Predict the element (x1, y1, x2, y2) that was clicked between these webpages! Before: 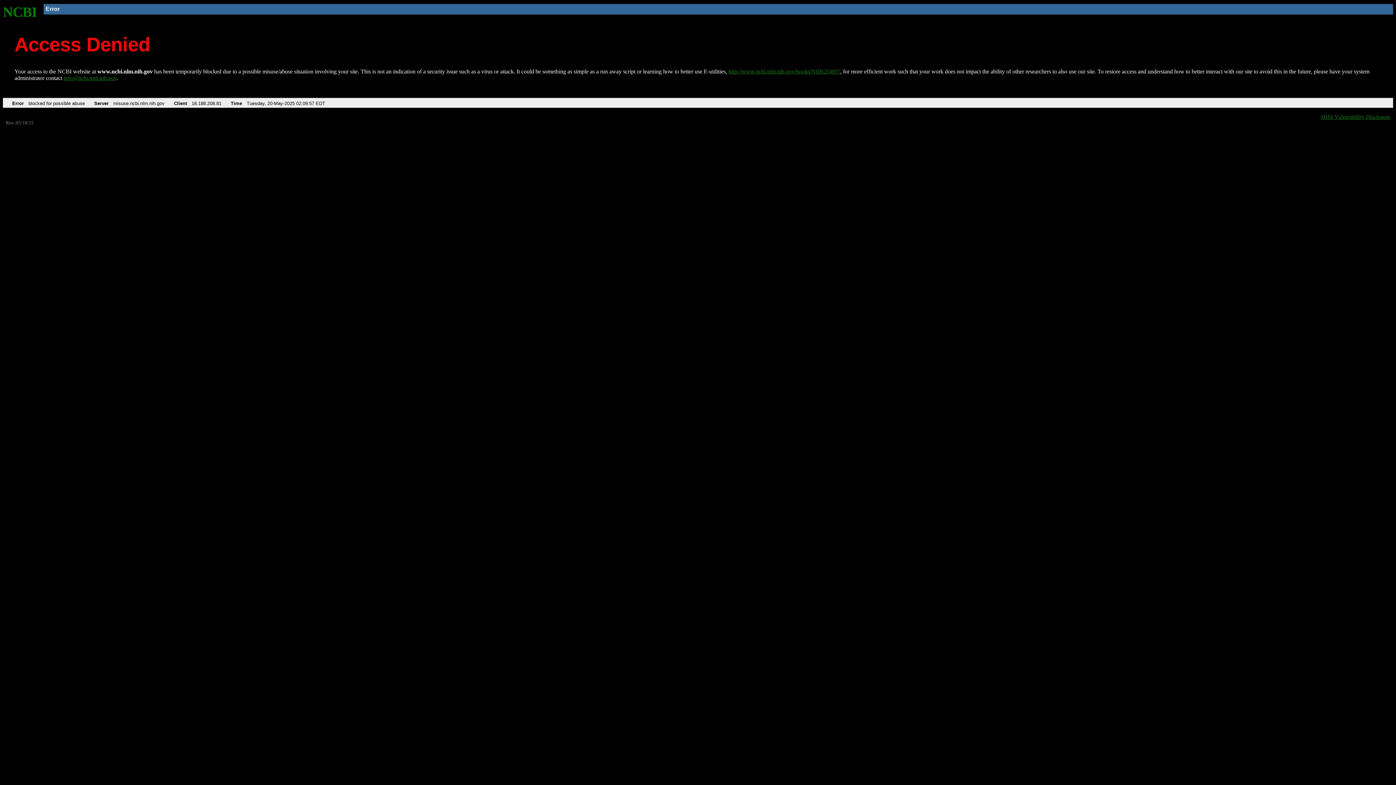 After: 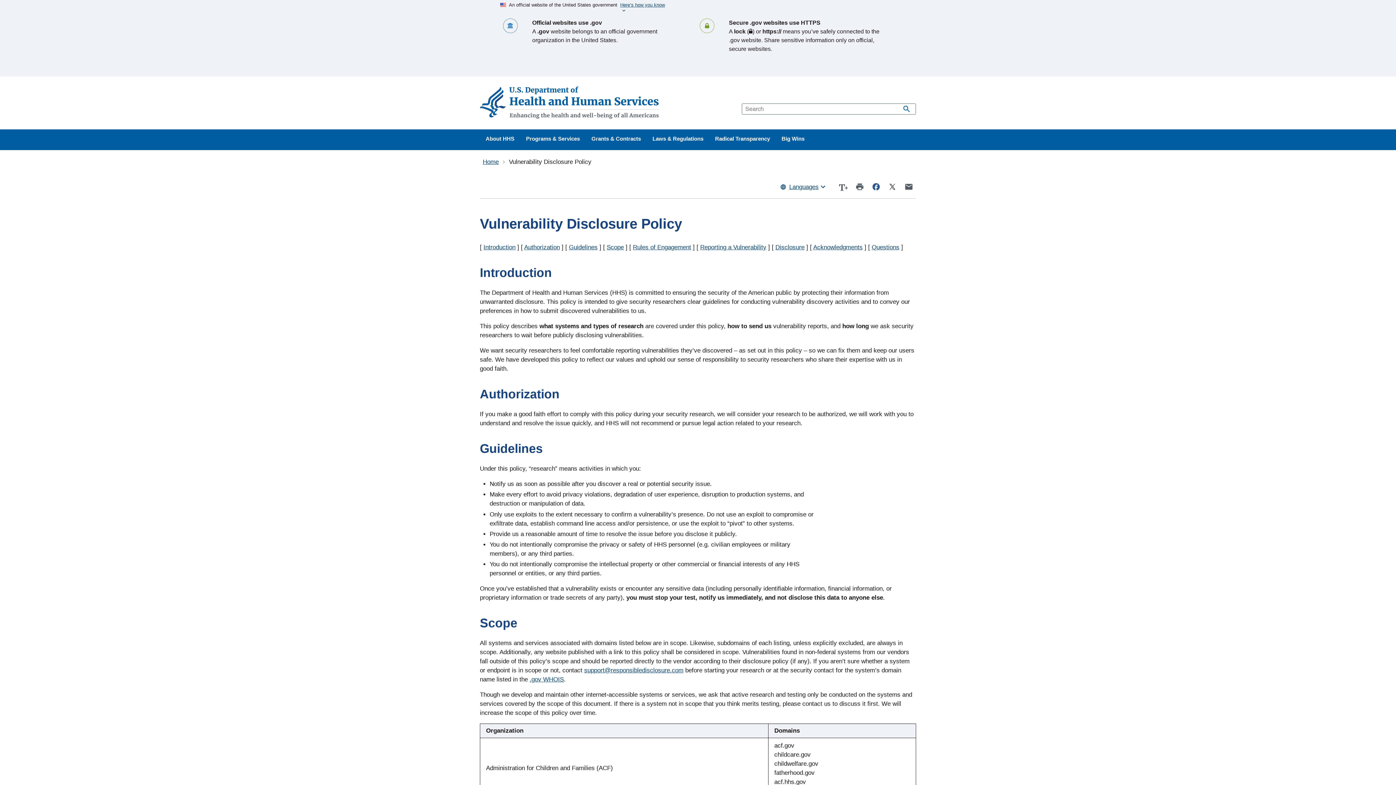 Action: label: HHS Vulnerability Disclosure bbox: (1321, 113, 1390, 119)